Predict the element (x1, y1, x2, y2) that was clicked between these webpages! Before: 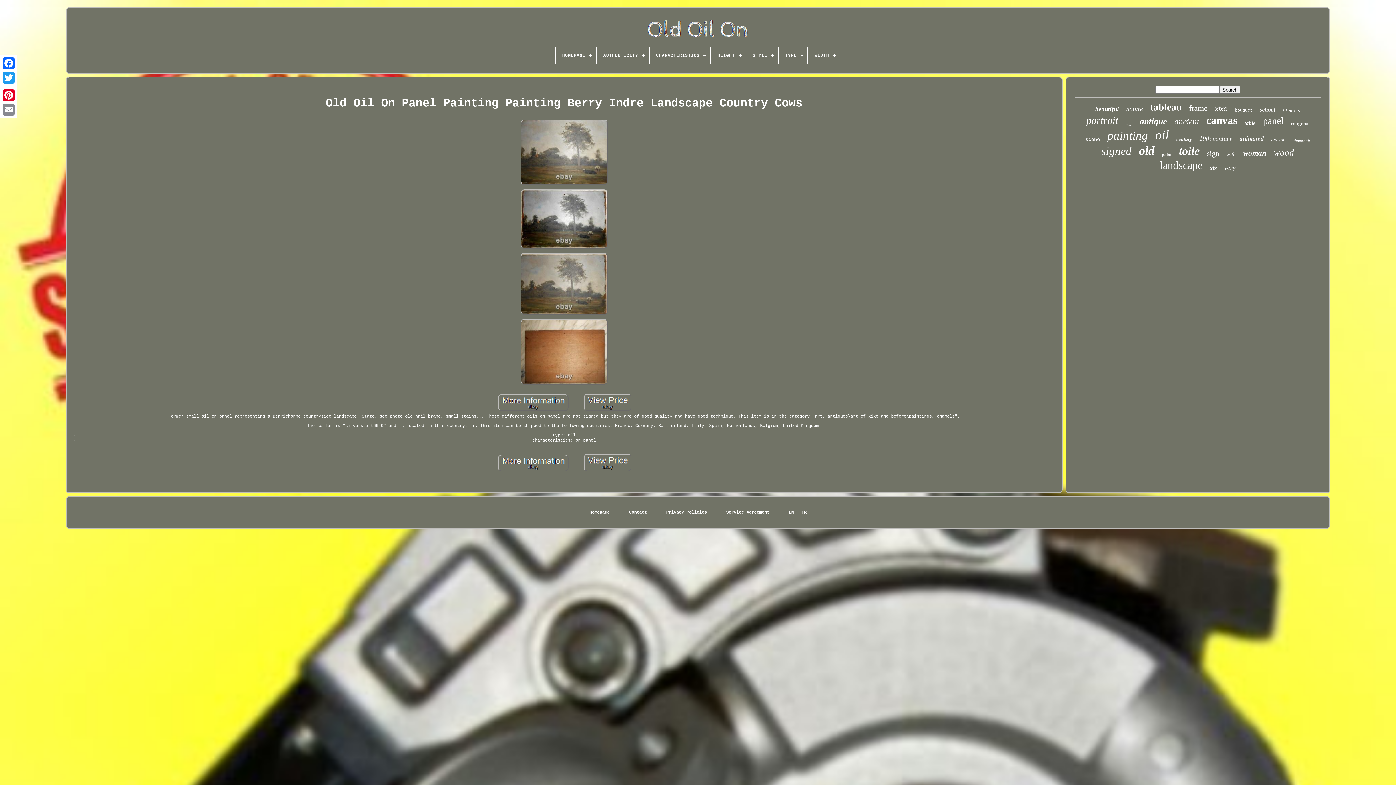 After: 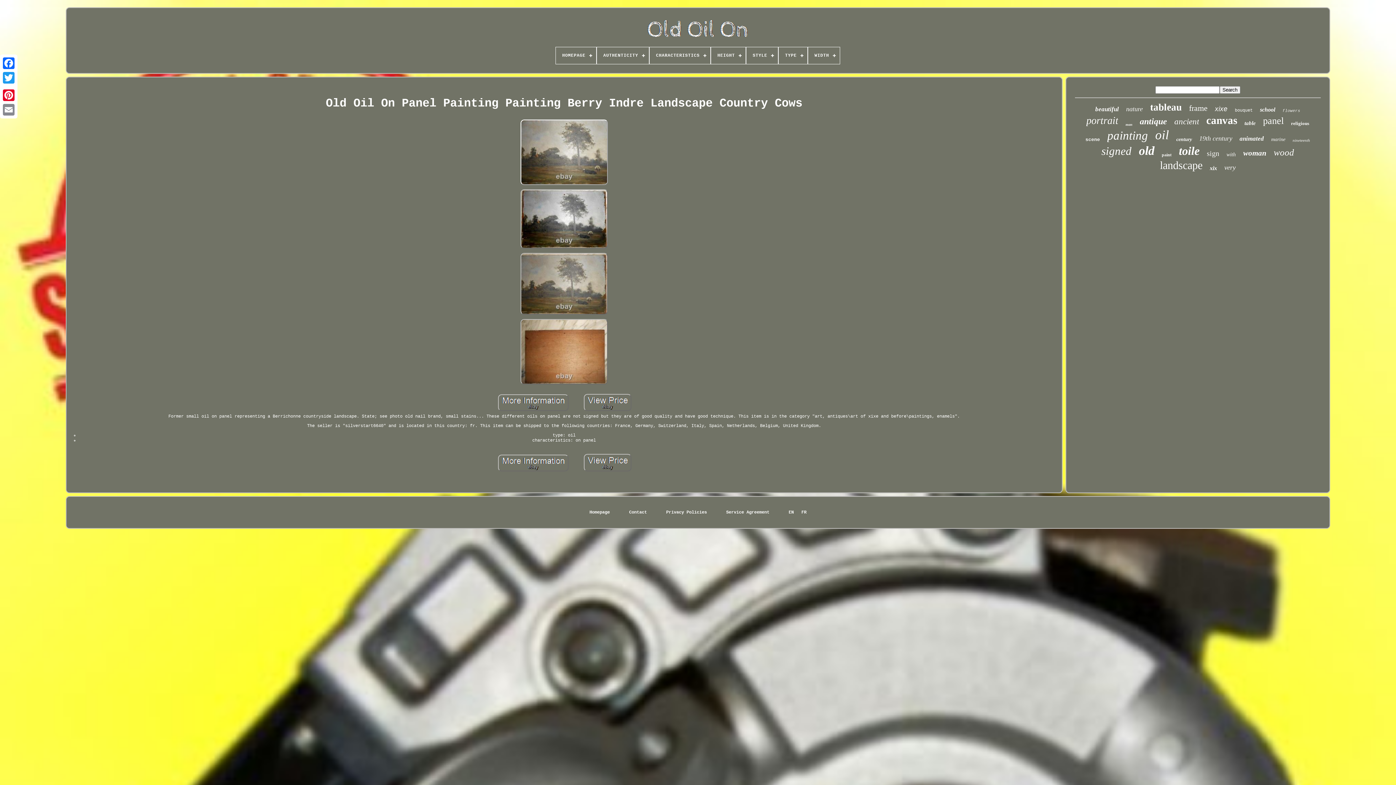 Action: bbox: (516, 118, 611, 188)